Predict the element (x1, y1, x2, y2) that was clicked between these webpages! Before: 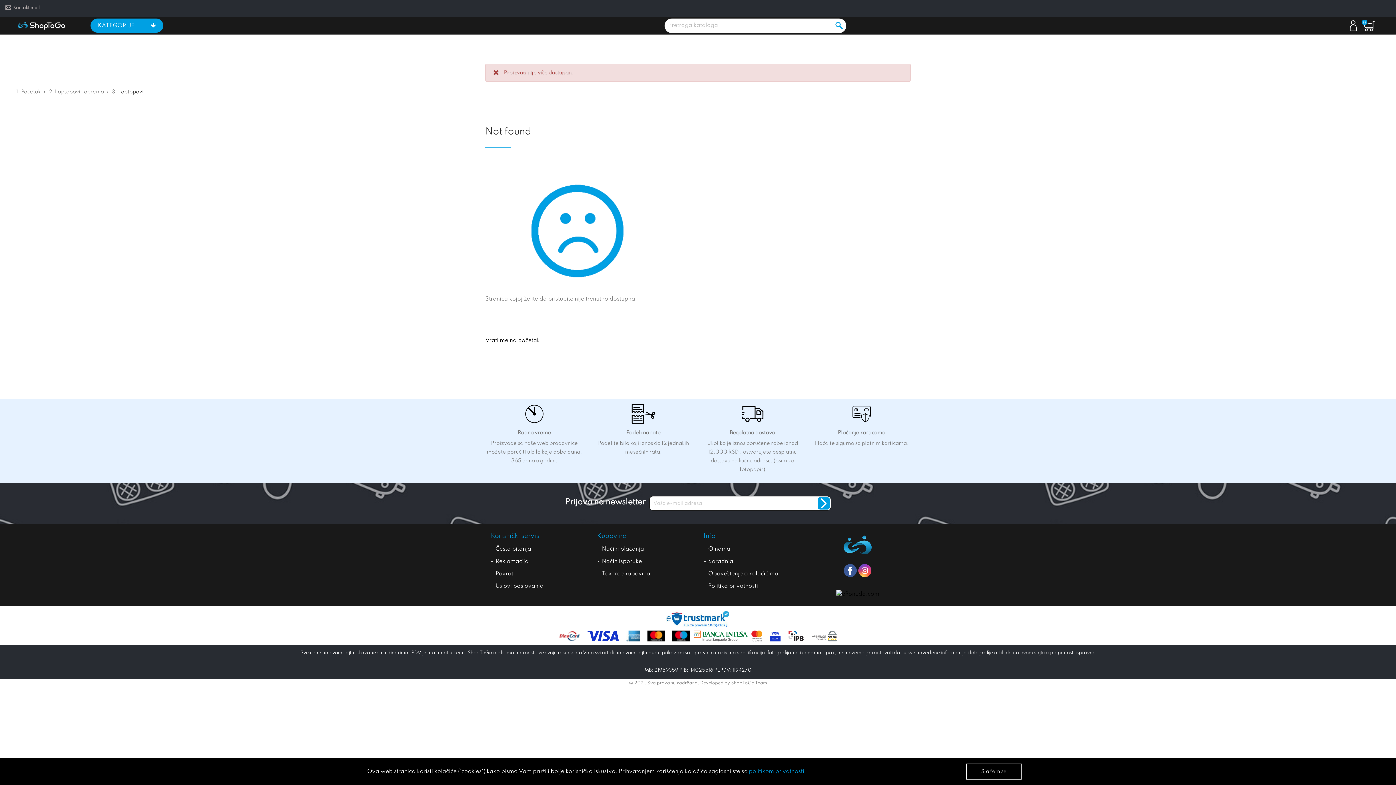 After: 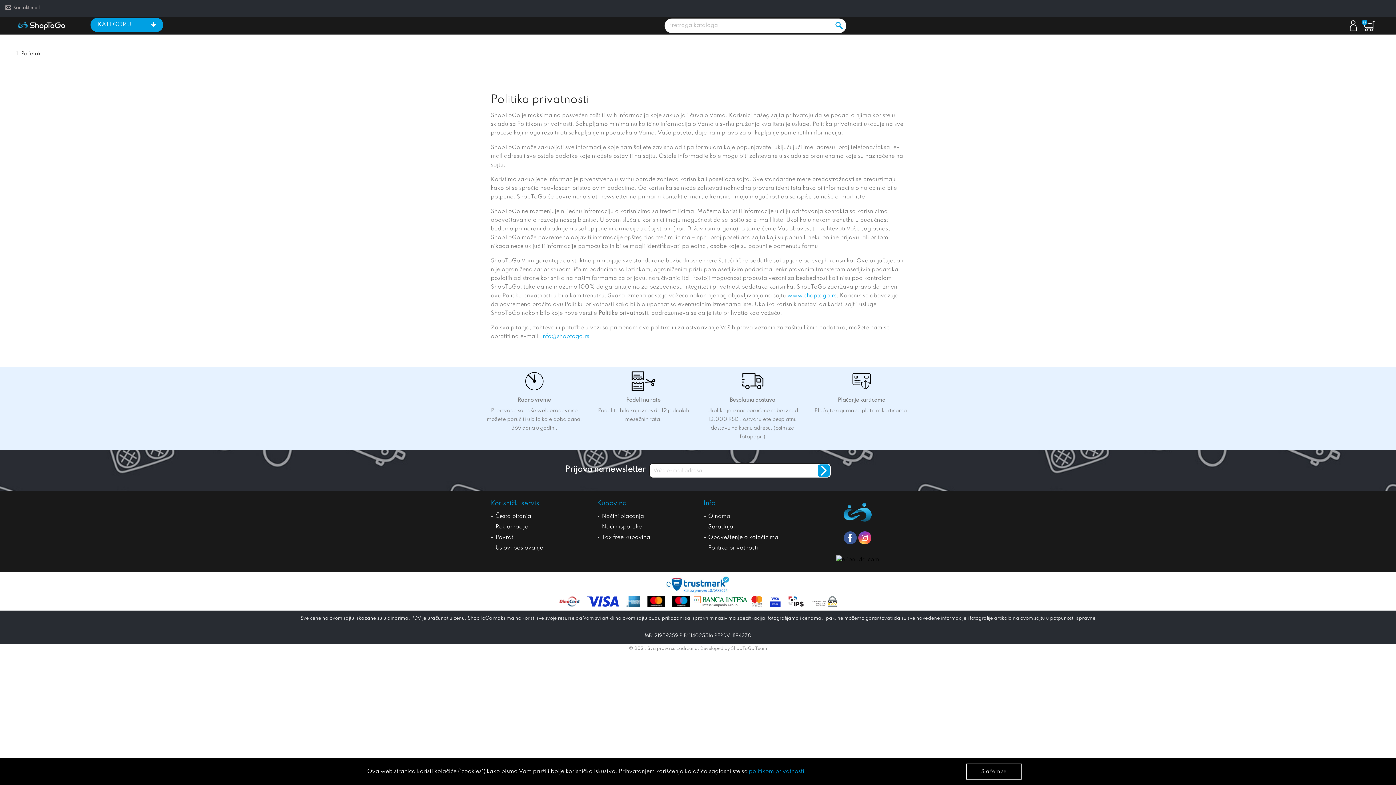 Action: label: politikom privatnosti bbox: (749, 767, 804, 776)